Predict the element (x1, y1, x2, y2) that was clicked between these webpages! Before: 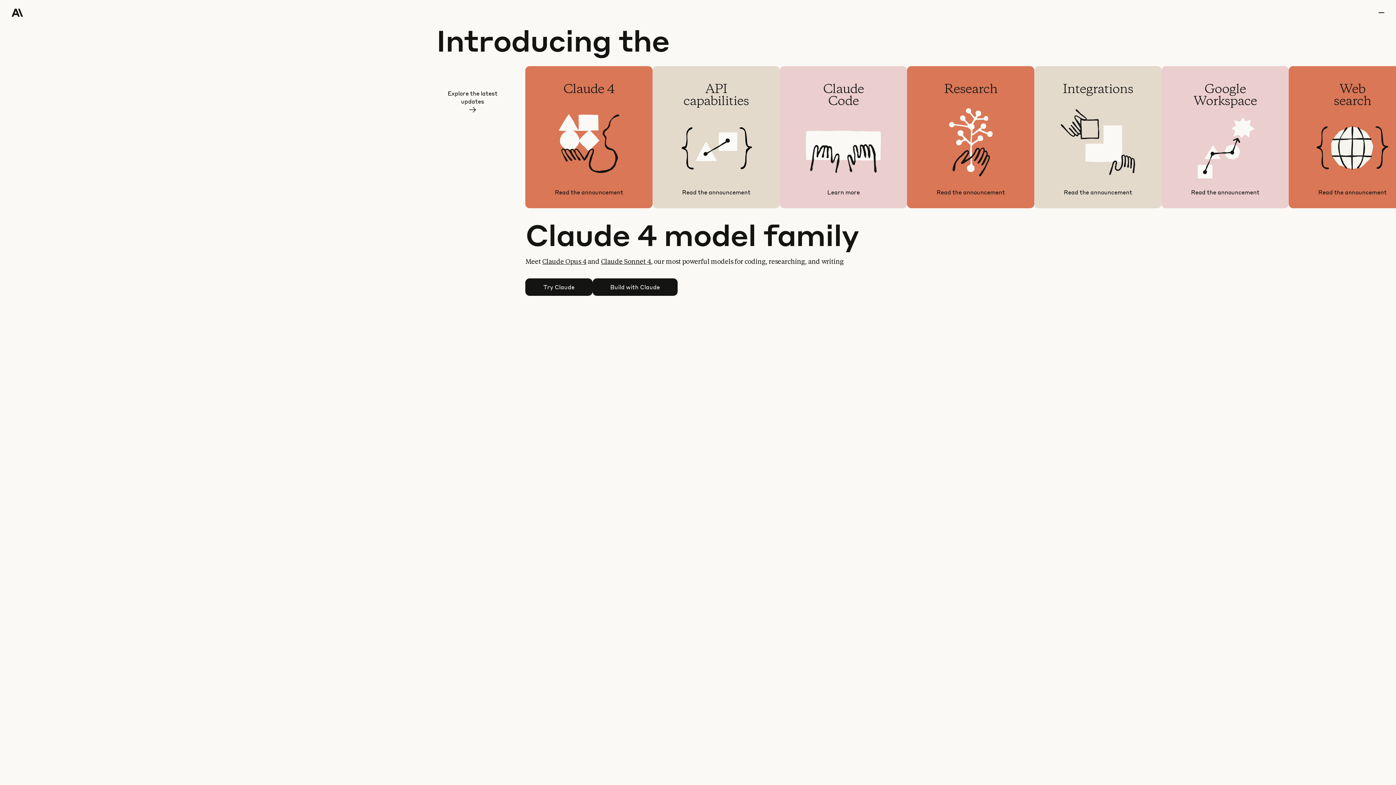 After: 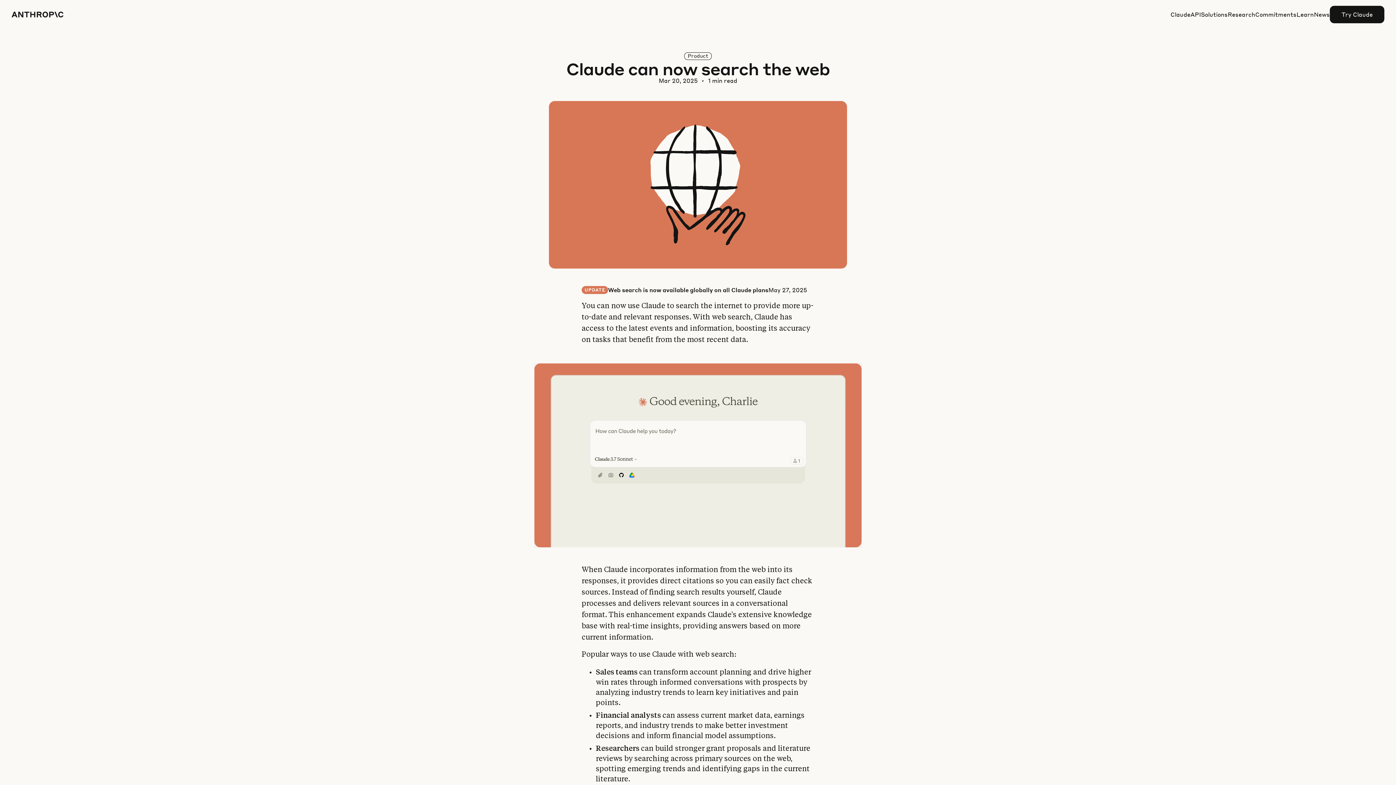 Action: bbox: (1289, 66, 1416, 208) label: Web
search

Search the internet for more up-to-date and relevant responses

Read the announcement